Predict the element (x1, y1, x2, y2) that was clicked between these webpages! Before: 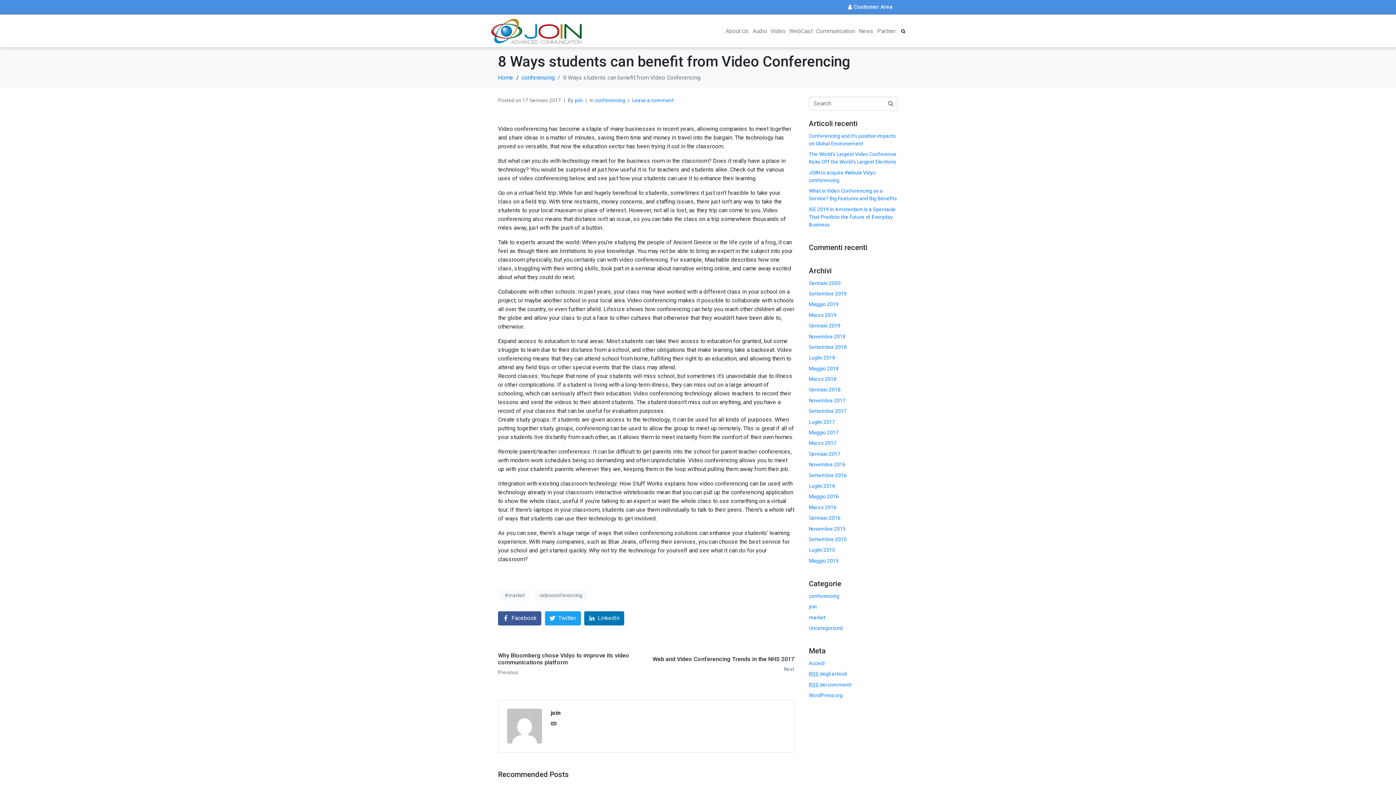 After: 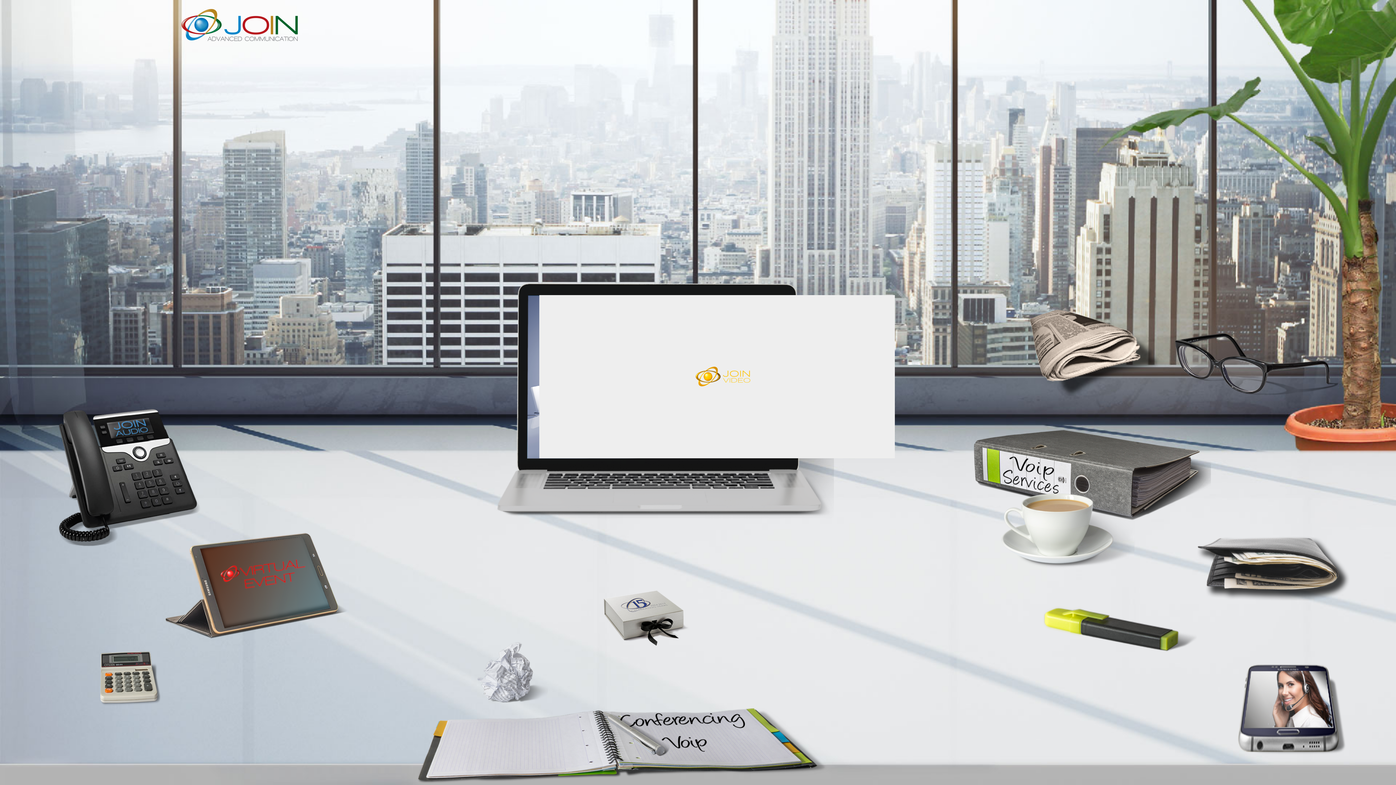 Action: label: Novembre 2018 bbox: (809, 333, 845, 339)